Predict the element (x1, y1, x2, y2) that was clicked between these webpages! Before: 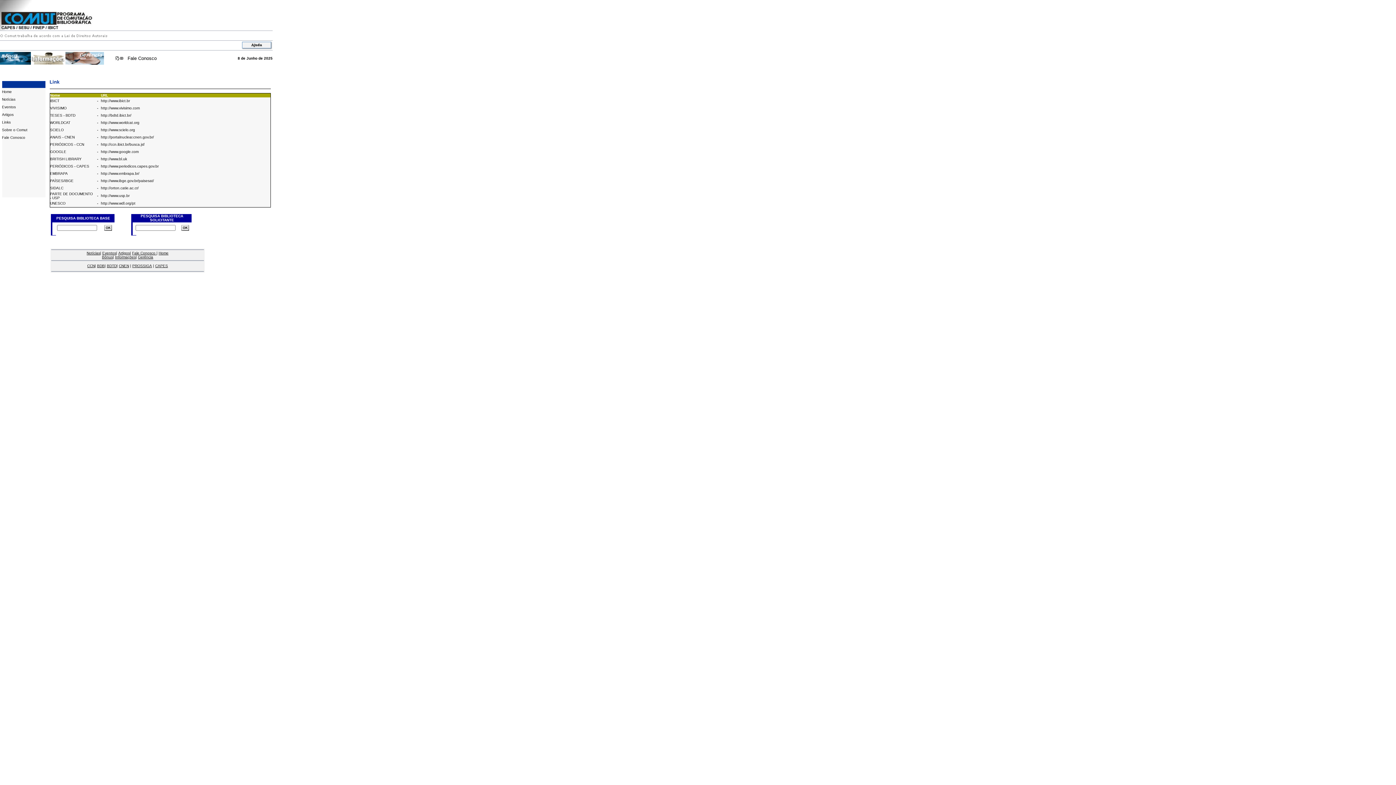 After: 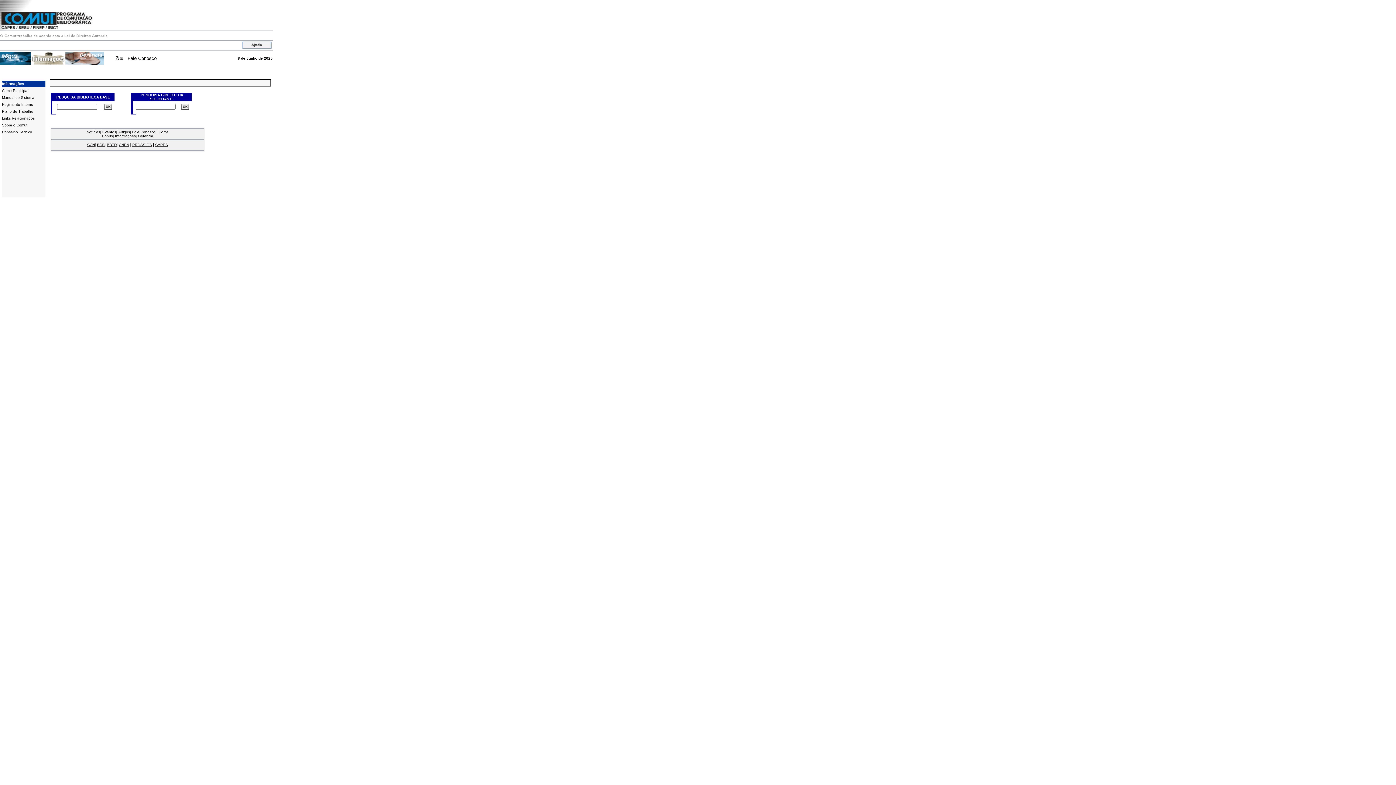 Action: bbox: (30, 59, 65, 65)